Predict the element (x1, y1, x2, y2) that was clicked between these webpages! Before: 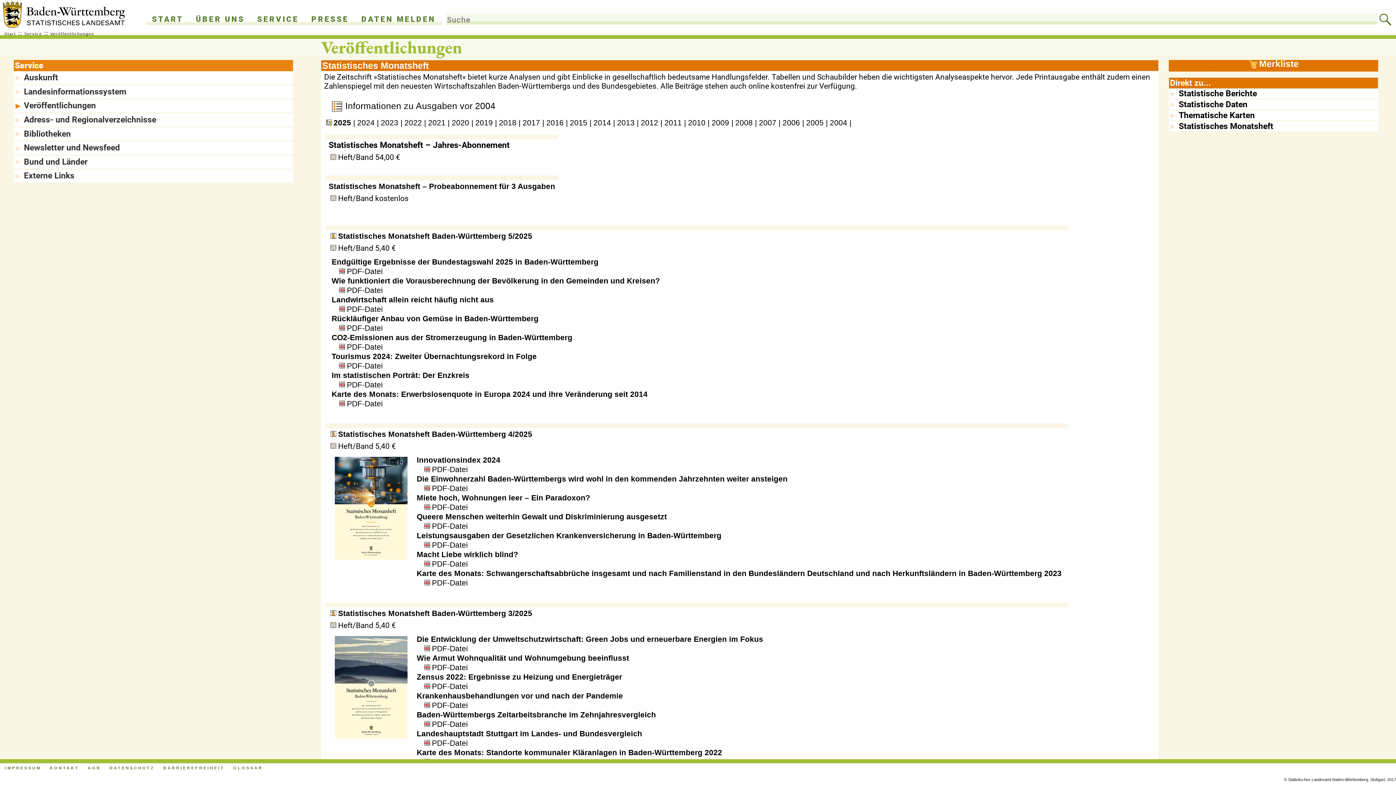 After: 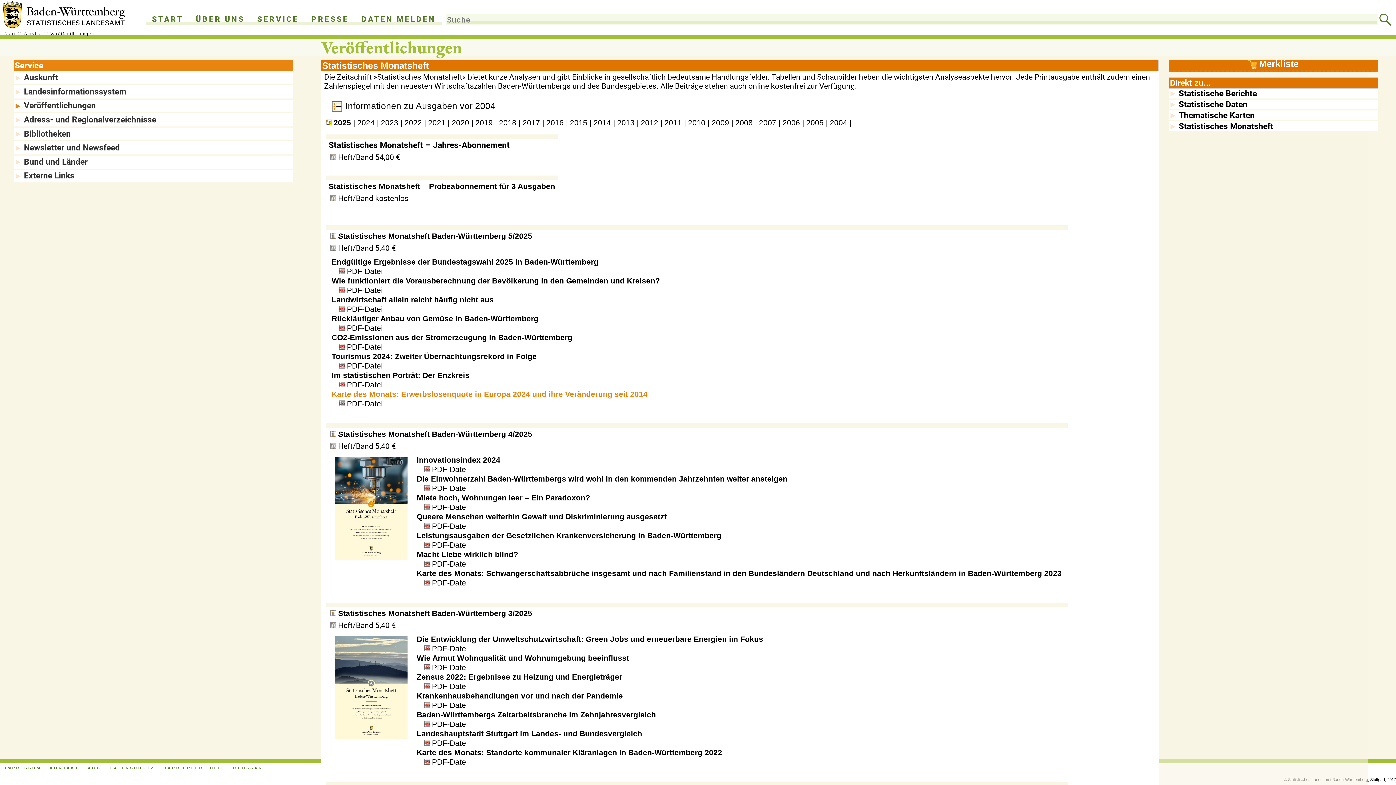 Action: label: Karte des Monats: Erwerbslosenquote in Europa 2024 und ihre Veränderung seit 2014
 bbox: (331, 390, 647, 398)